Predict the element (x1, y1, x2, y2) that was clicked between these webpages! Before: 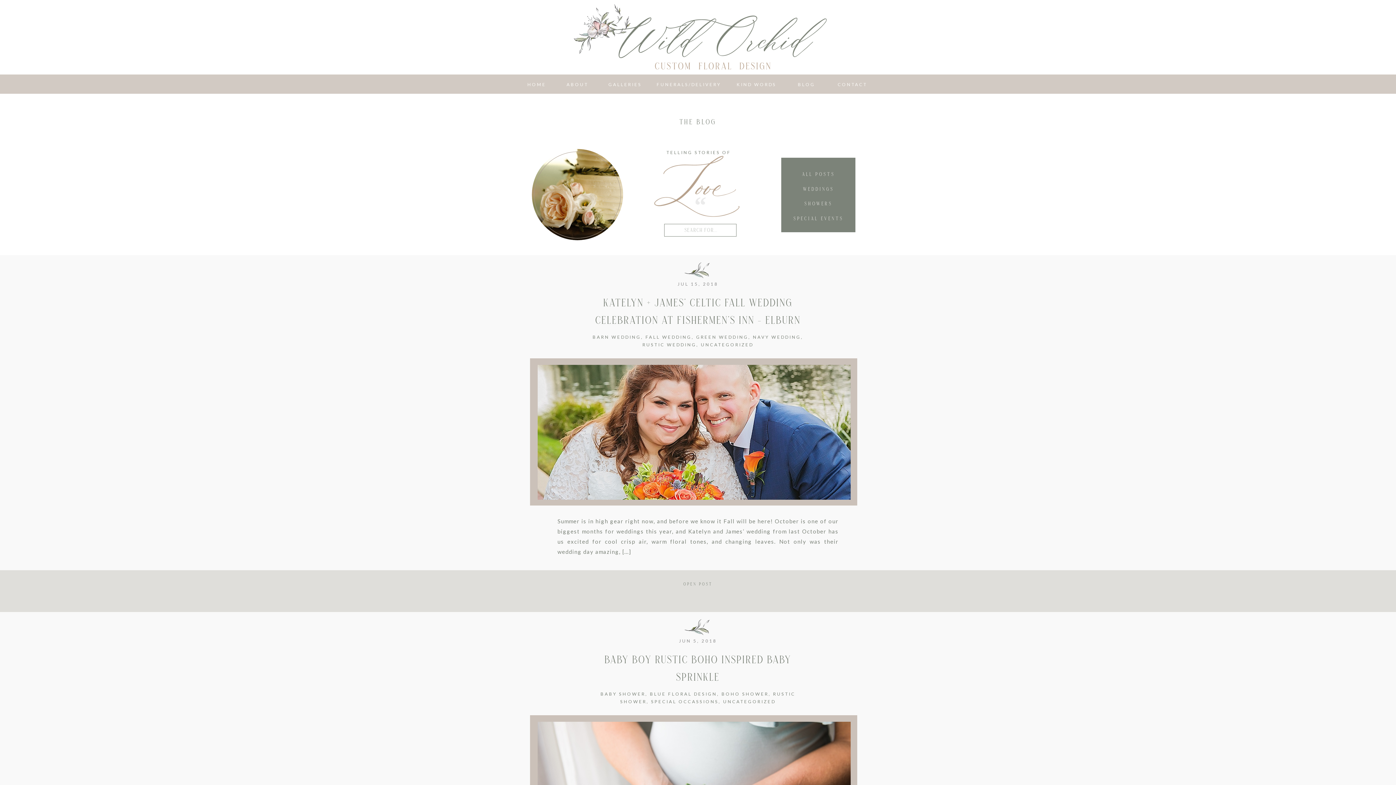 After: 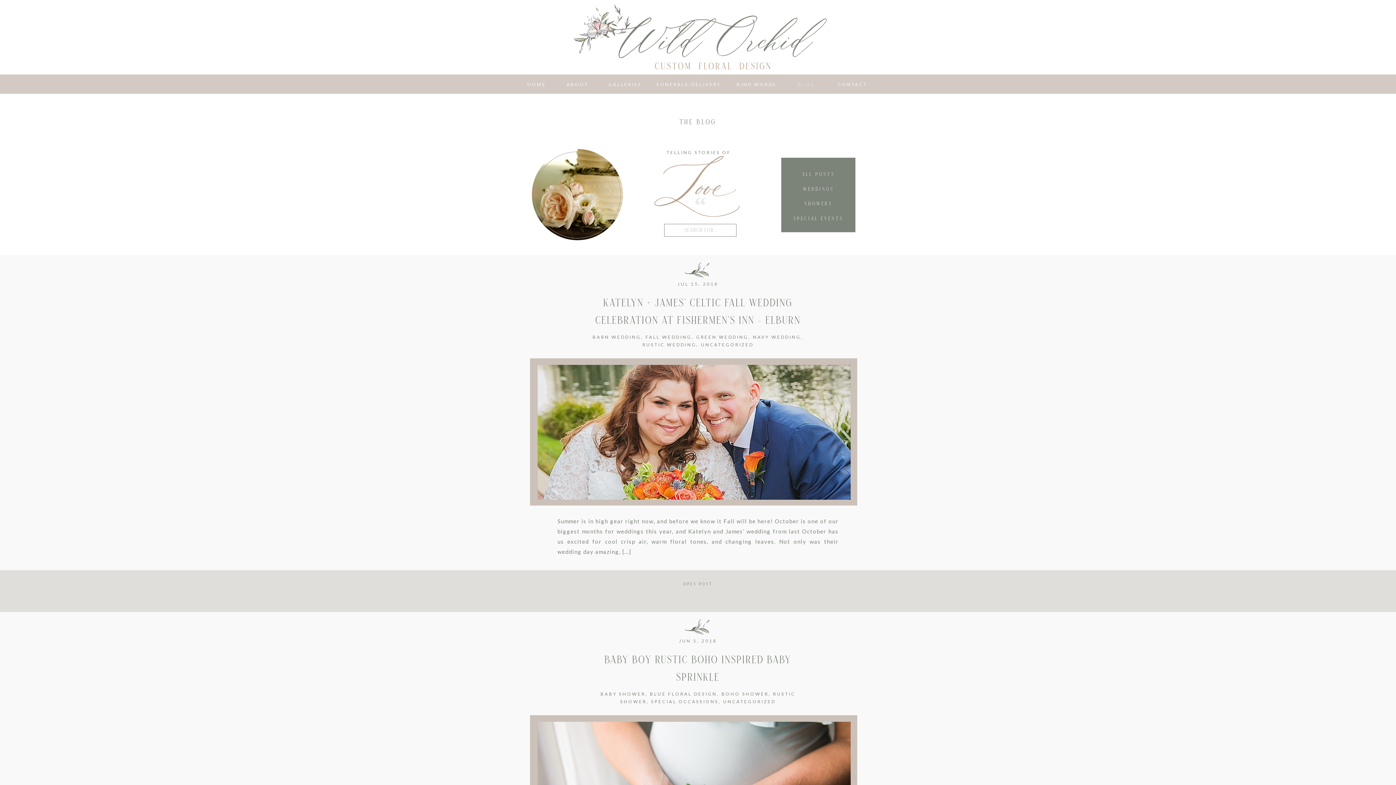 Action: label: BLOG bbox: (794, 80, 819, 87)